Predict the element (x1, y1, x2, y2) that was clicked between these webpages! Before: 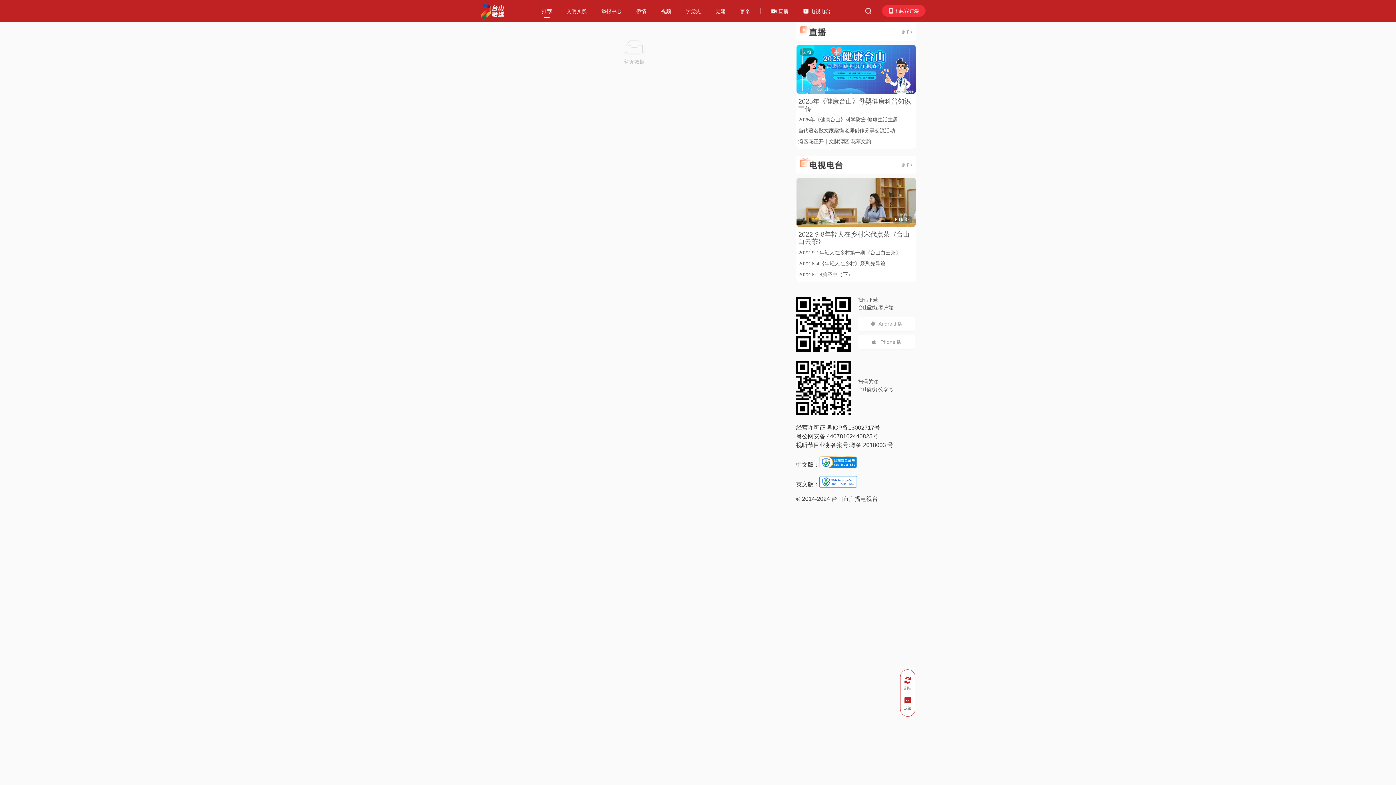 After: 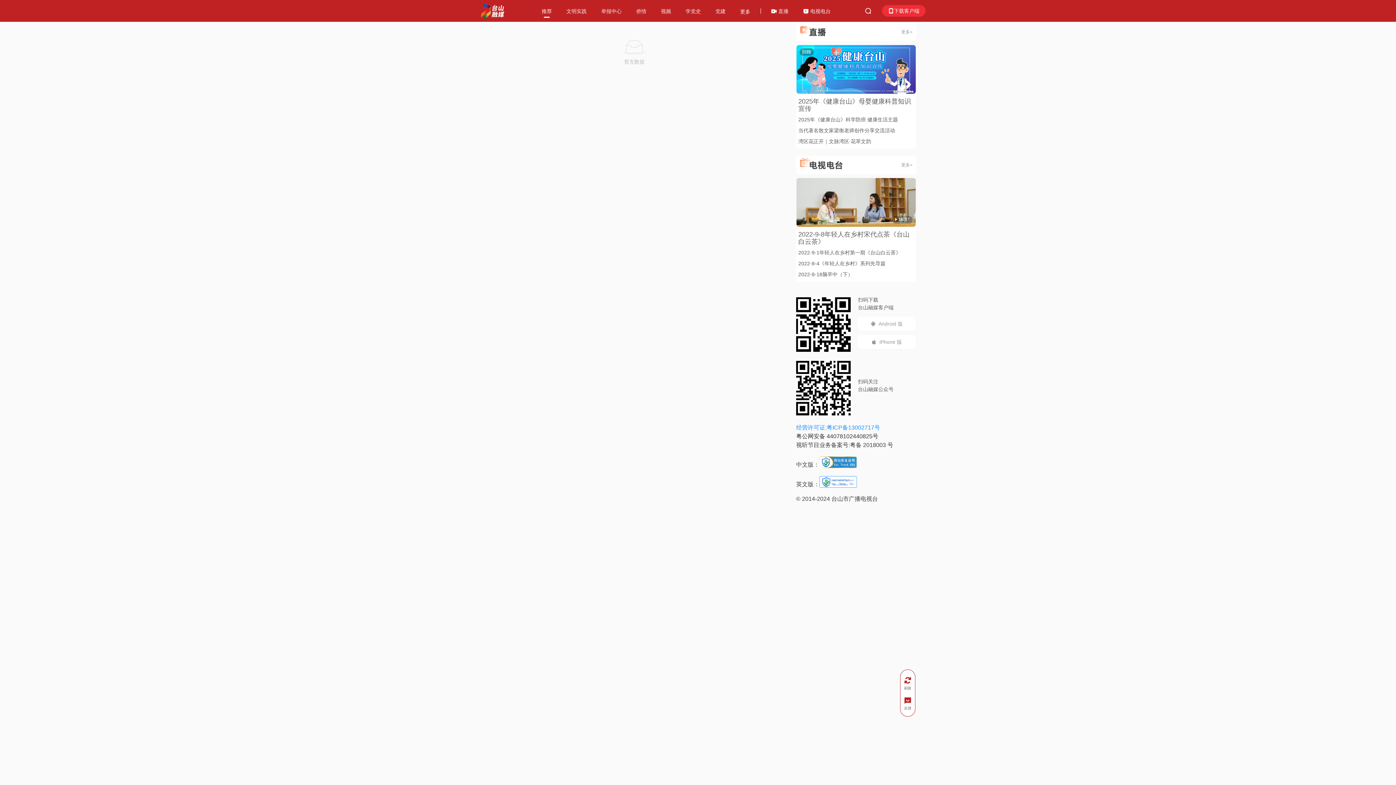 Action: bbox: (796, 304, 916, 313) label: 经营许可证:粤ICP备13002717号